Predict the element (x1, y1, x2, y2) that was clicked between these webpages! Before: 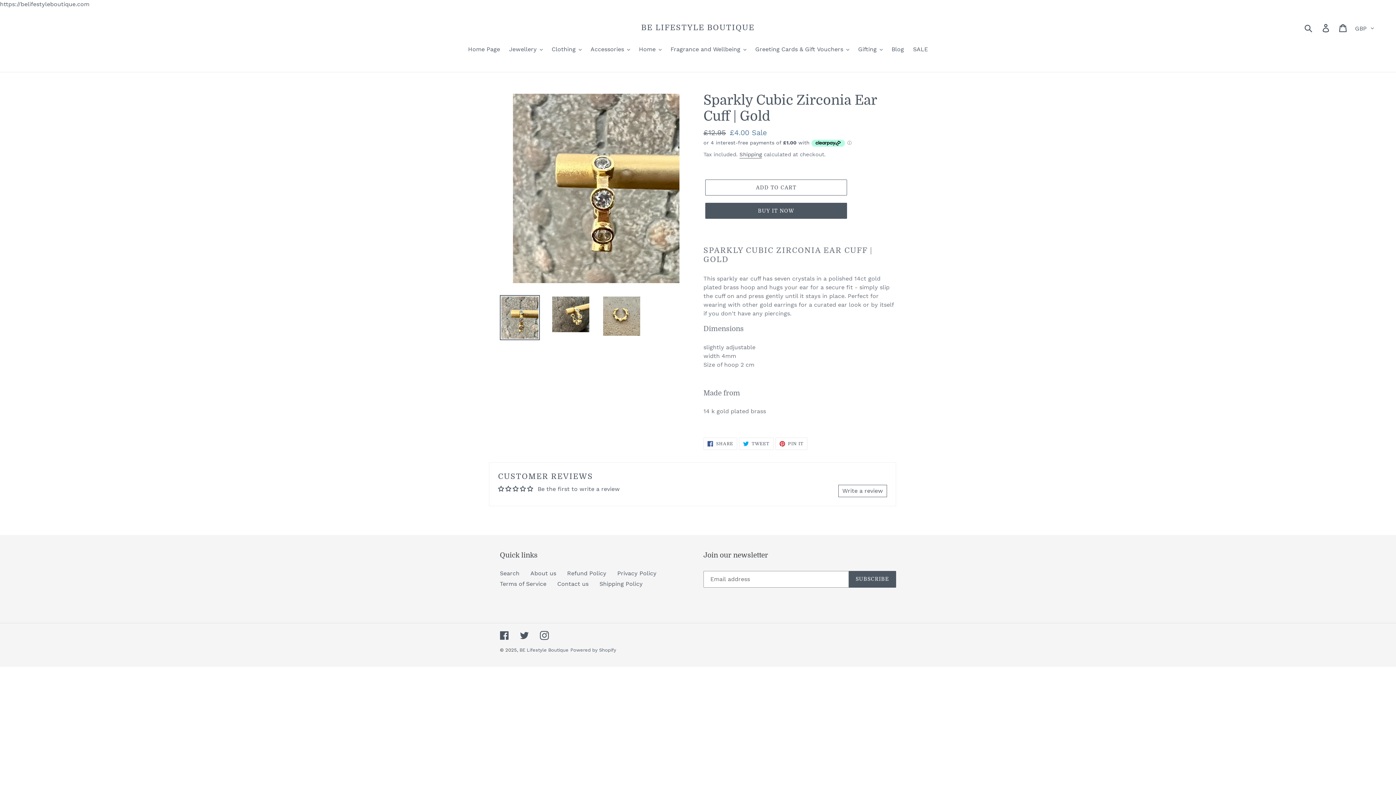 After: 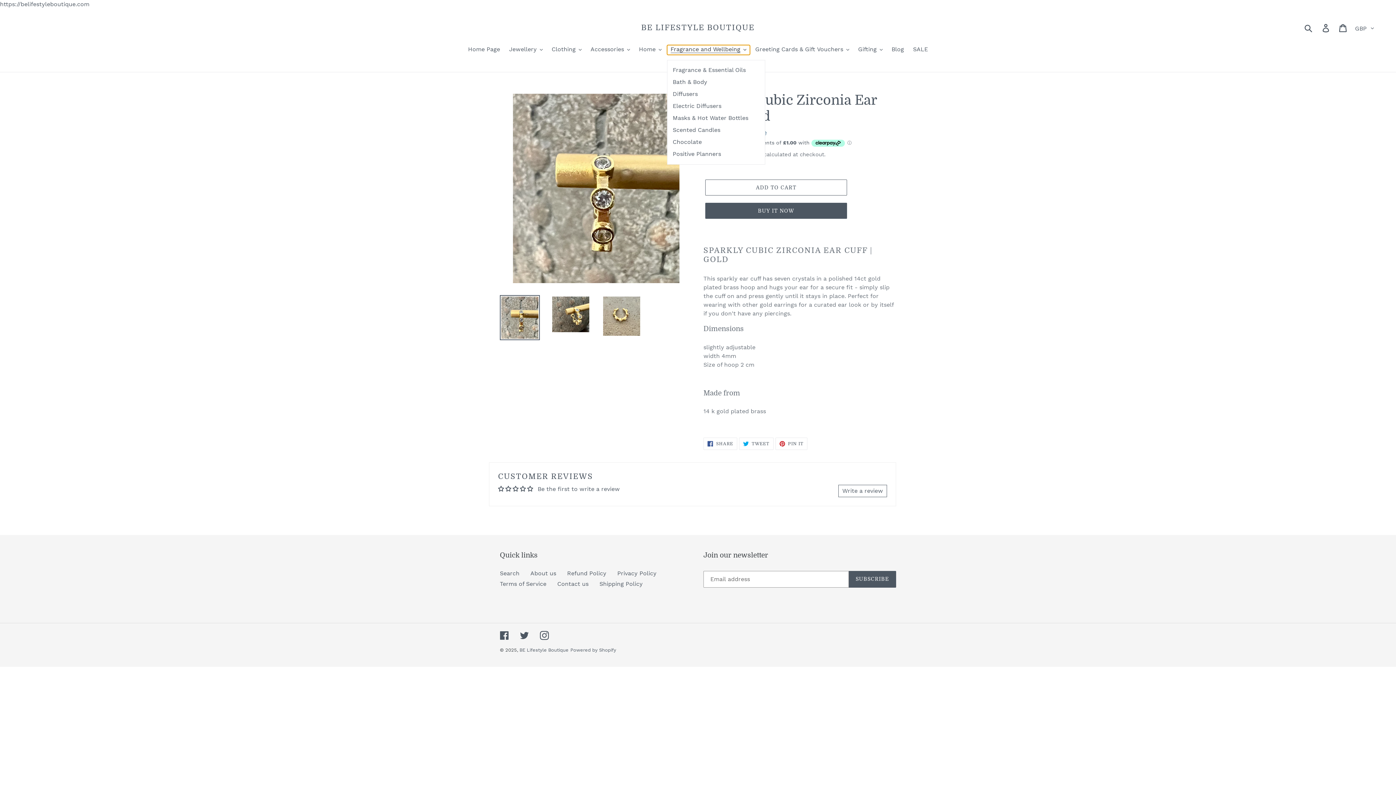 Action: label: Fragrance and Wellbeing bbox: (667, 45, 750, 54)